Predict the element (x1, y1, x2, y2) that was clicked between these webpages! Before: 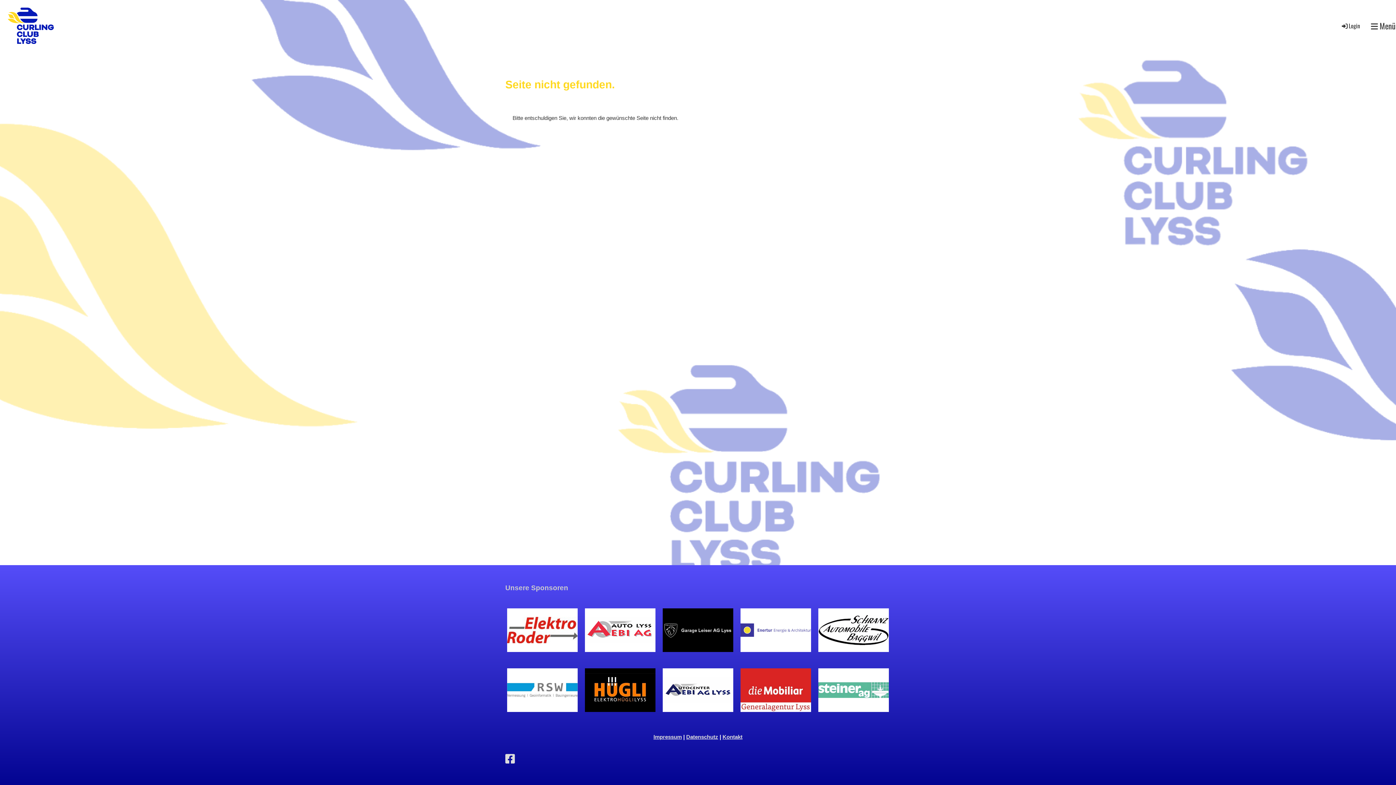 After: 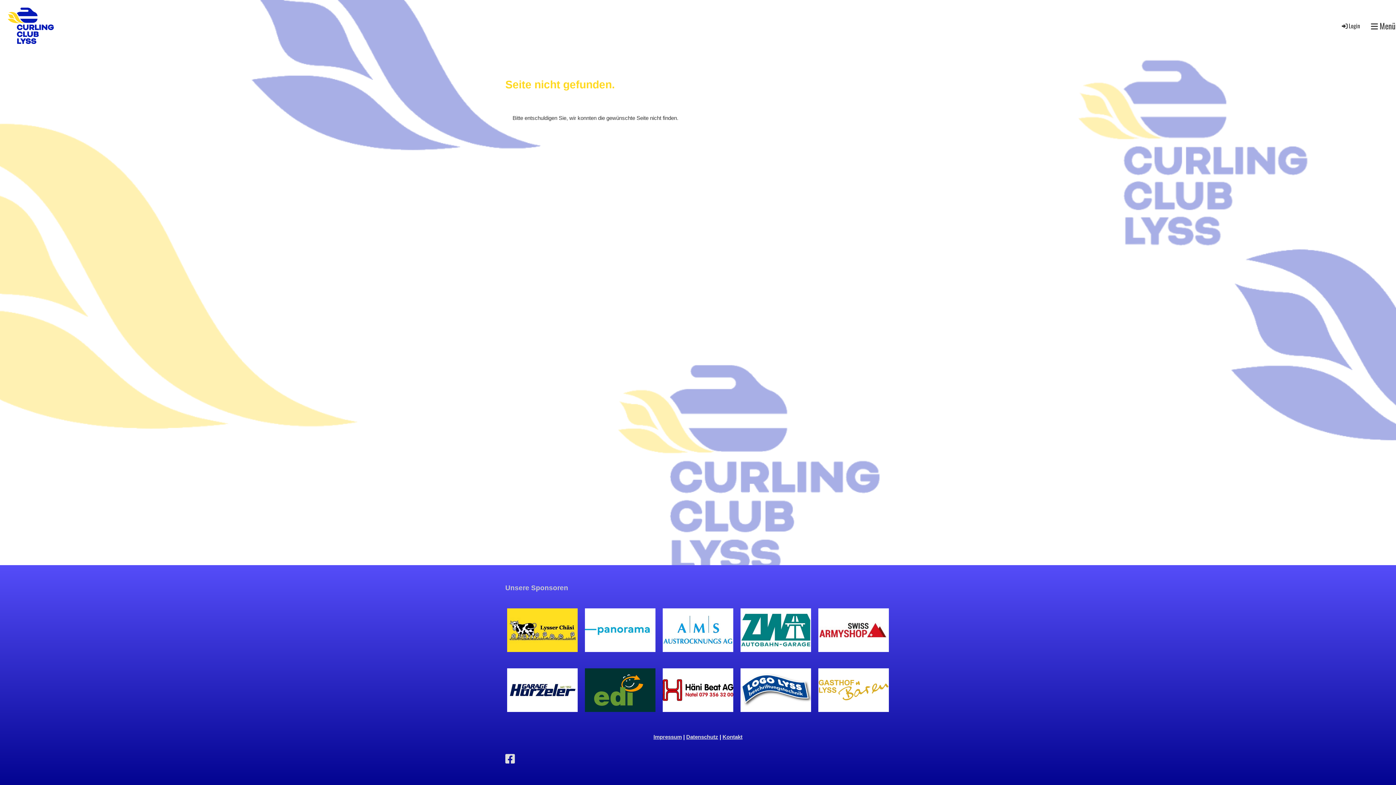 Action: bbox: (585, 604, 655, 656)